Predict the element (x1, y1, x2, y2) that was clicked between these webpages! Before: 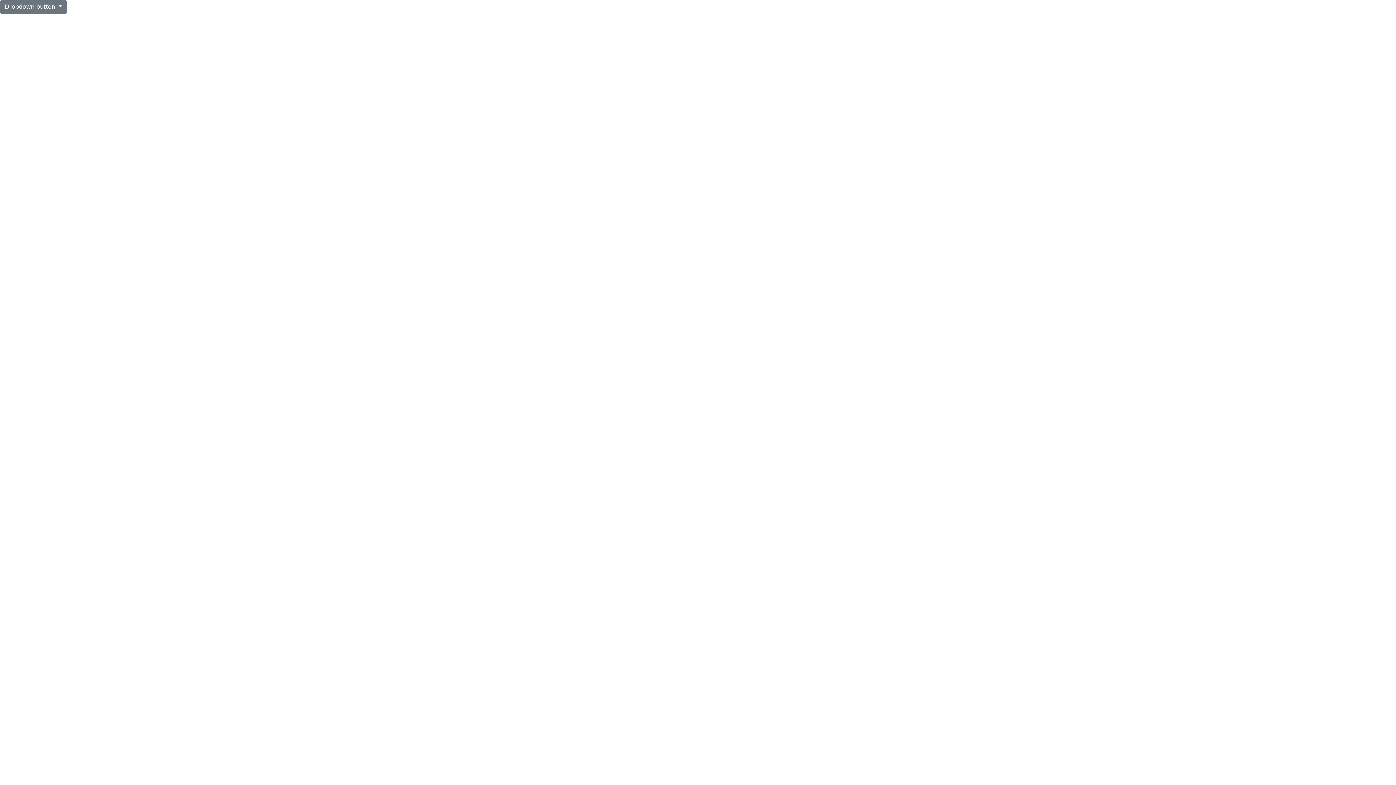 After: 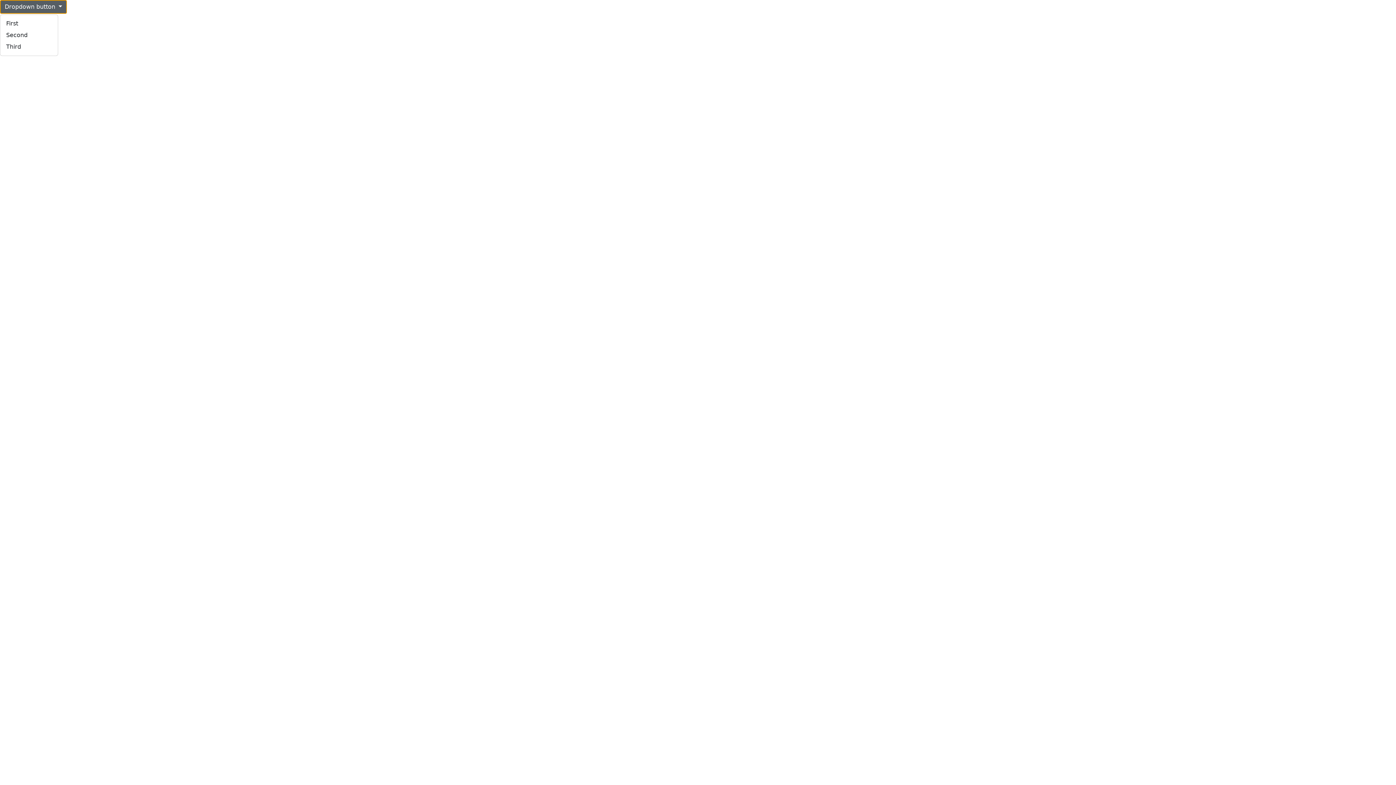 Action: label: Dropdown button  bbox: (0, 0, 66, 13)